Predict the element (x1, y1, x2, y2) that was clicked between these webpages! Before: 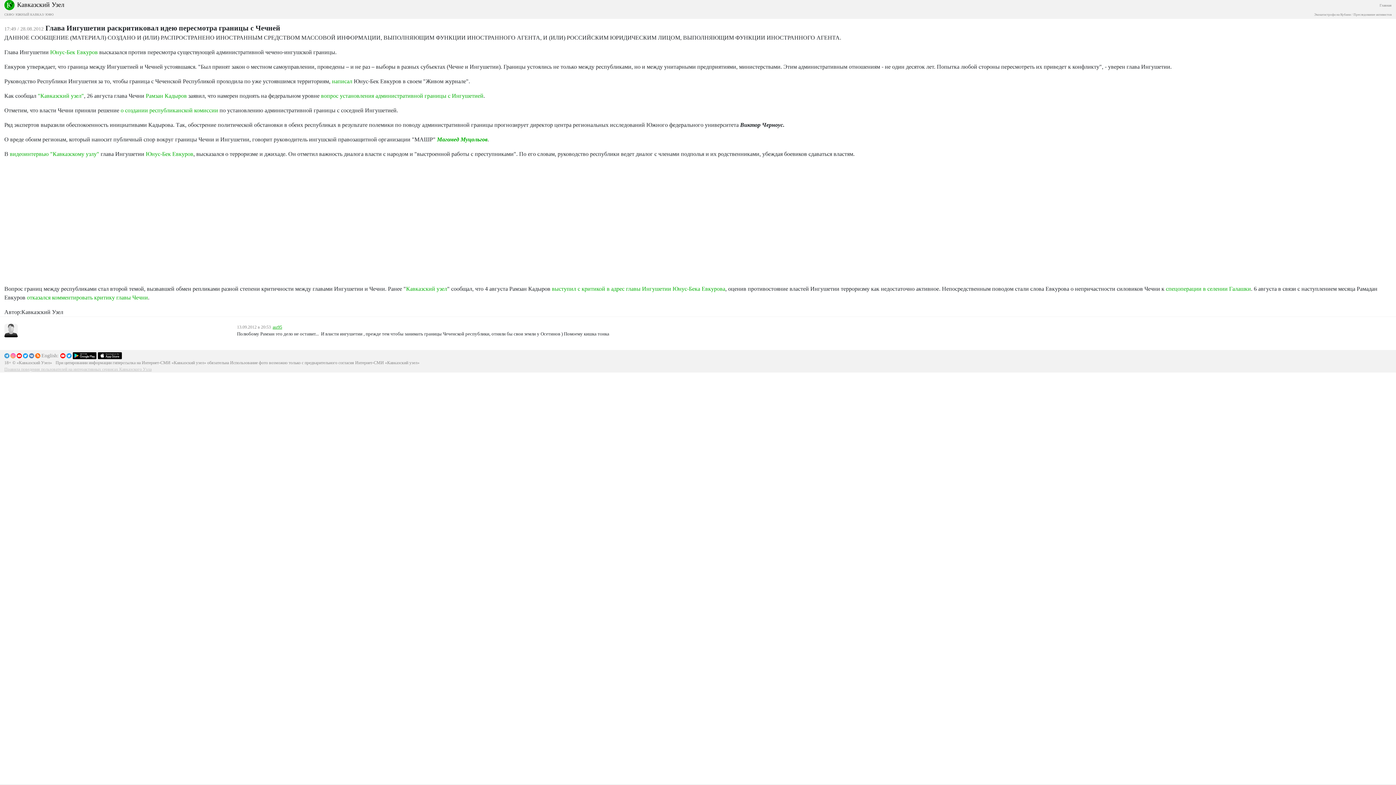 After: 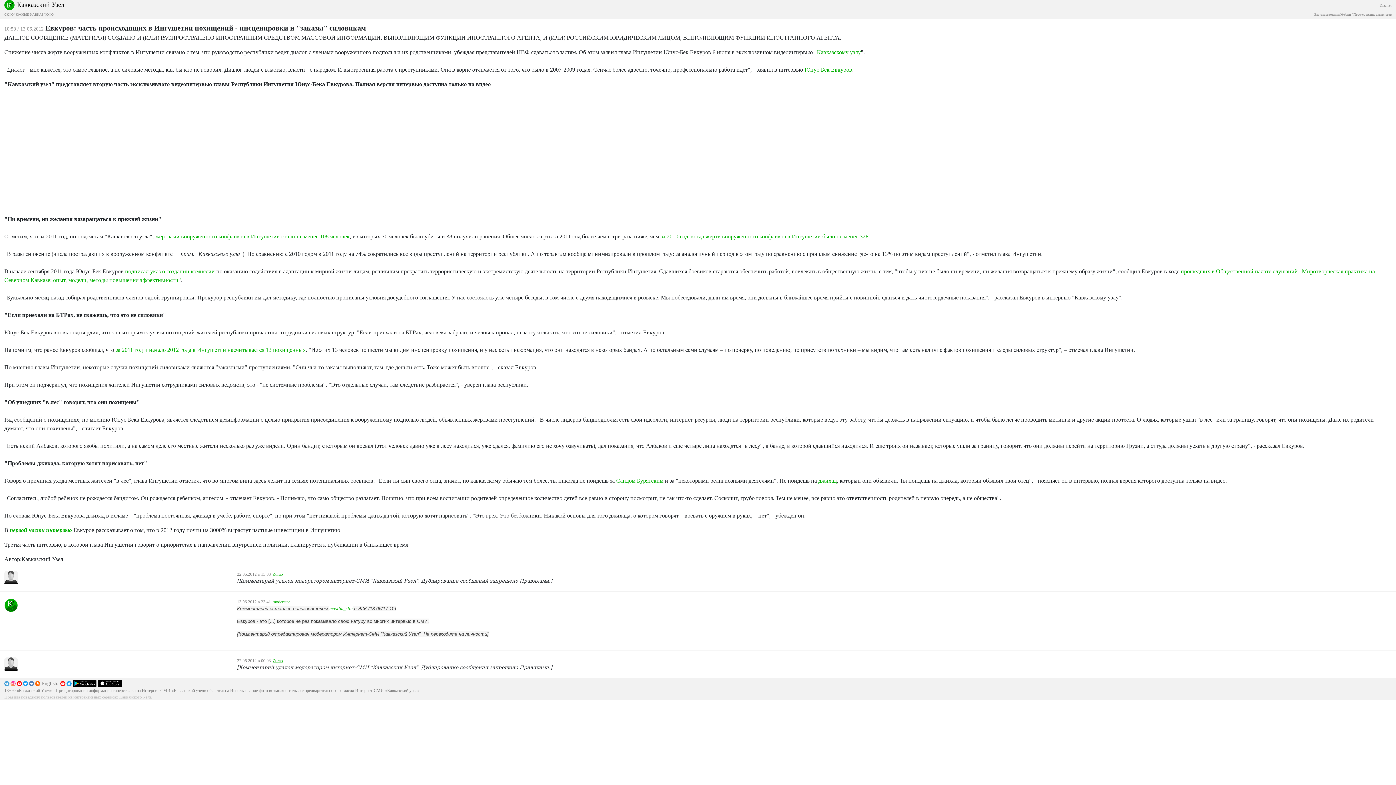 Action: bbox: (9, 150, 99, 157) label: видеоинтервью "Кавказскому узлу"